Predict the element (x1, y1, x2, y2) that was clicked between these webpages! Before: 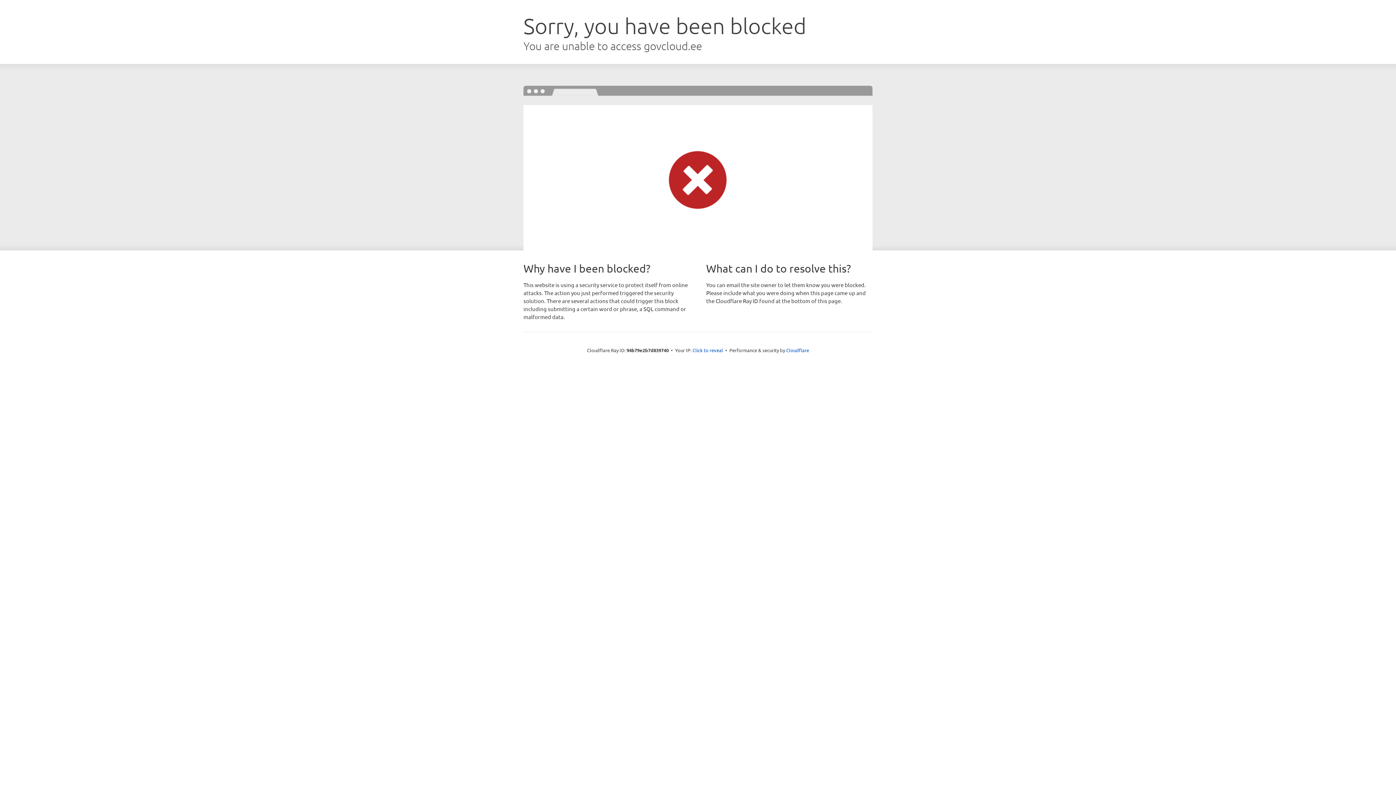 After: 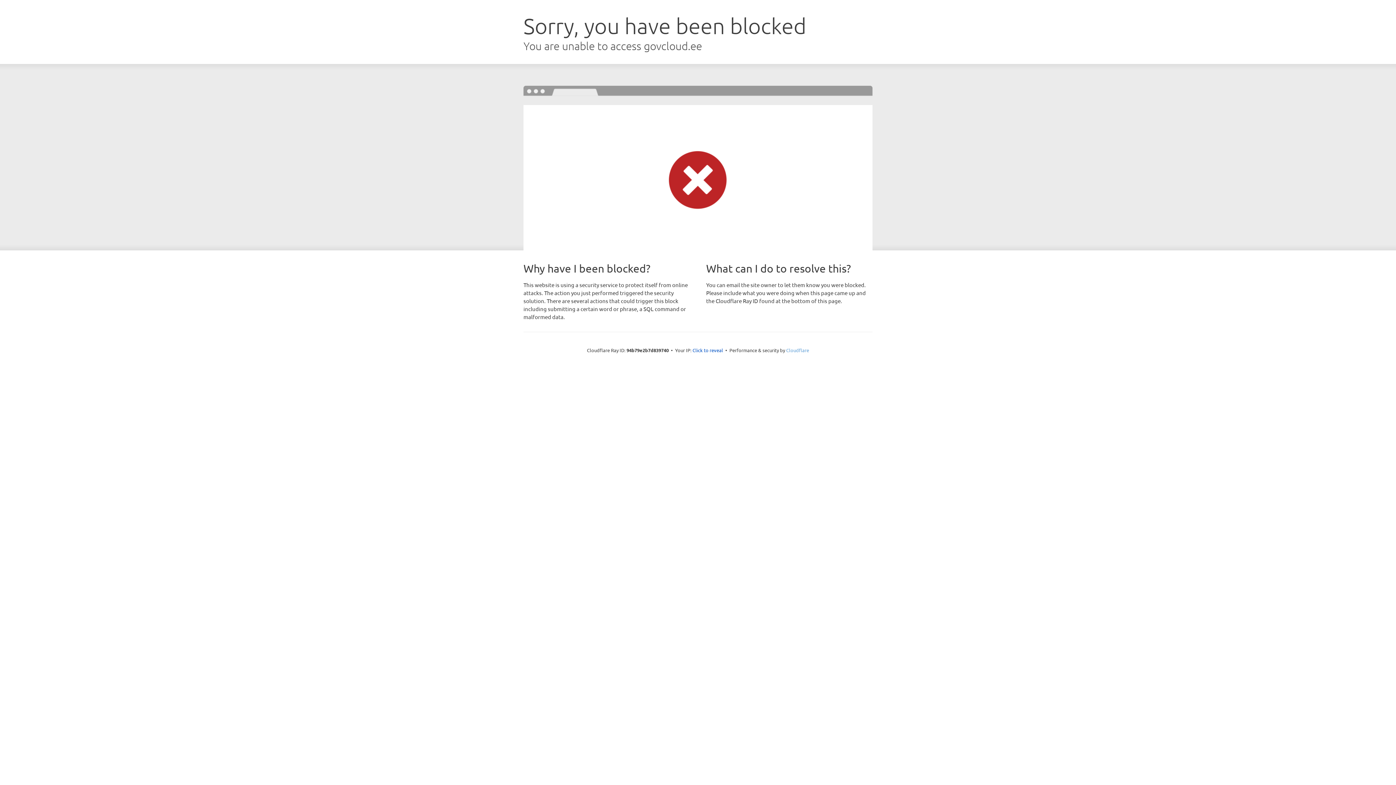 Action: label: Cloudflare bbox: (786, 347, 809, 353)